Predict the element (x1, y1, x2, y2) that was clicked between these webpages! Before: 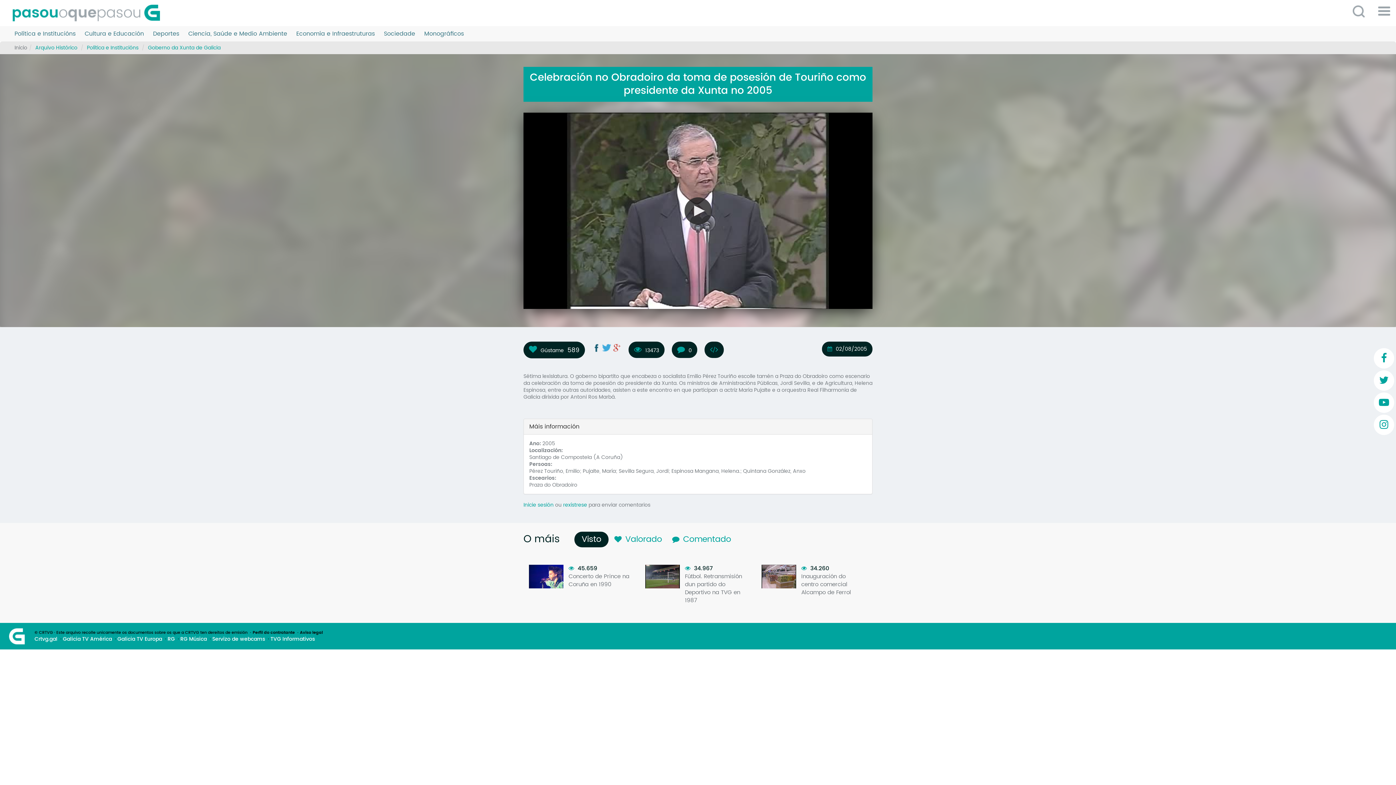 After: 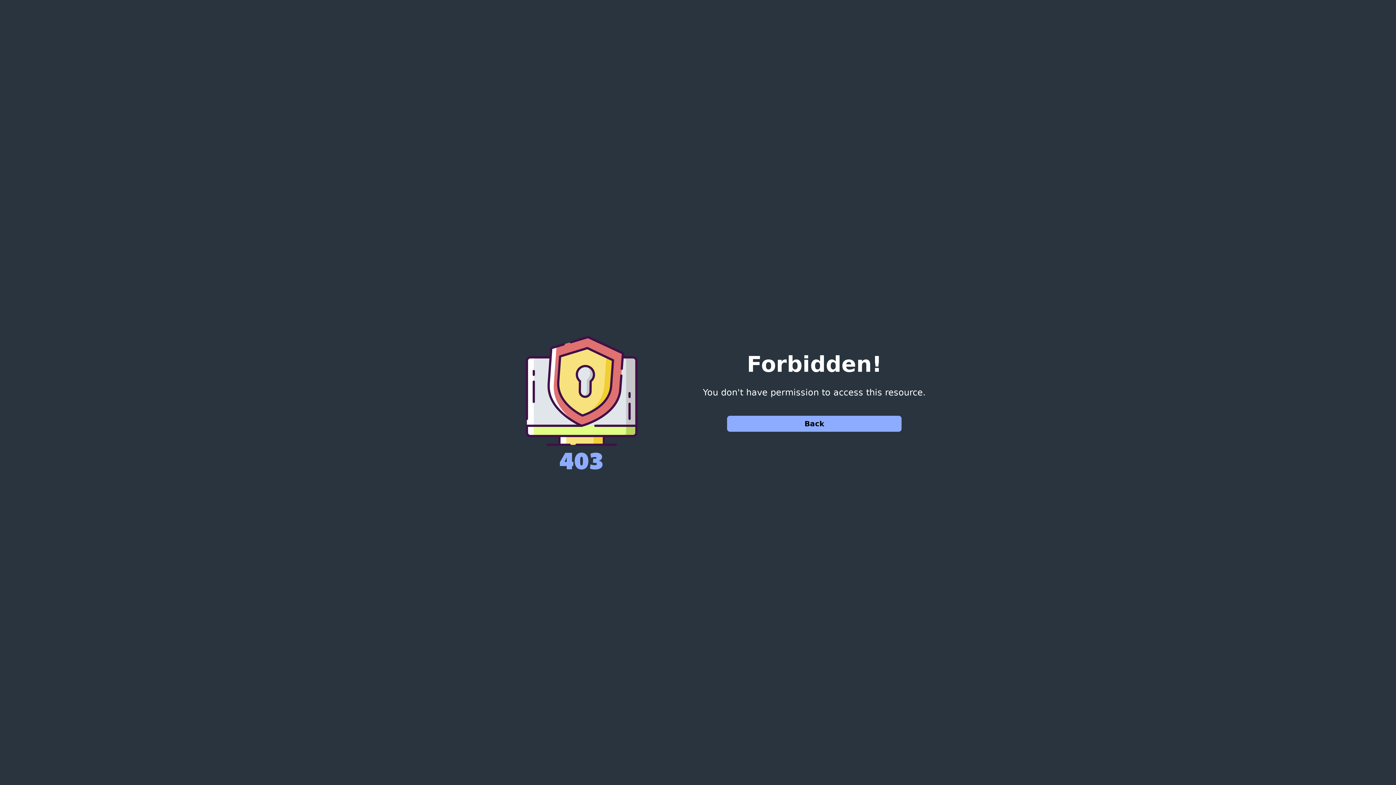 Action: label: Galicia TV Europa bbox: (113, 636, 162, 642)